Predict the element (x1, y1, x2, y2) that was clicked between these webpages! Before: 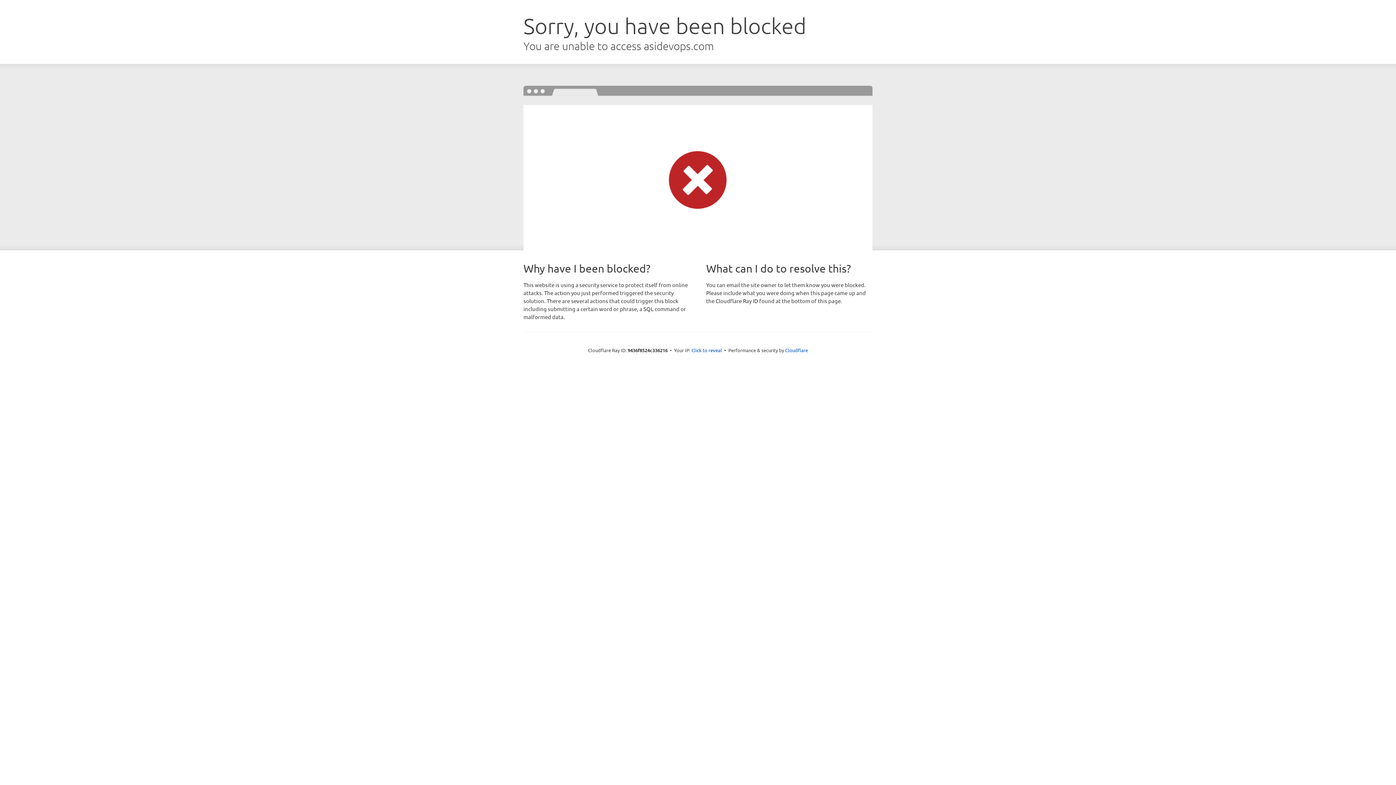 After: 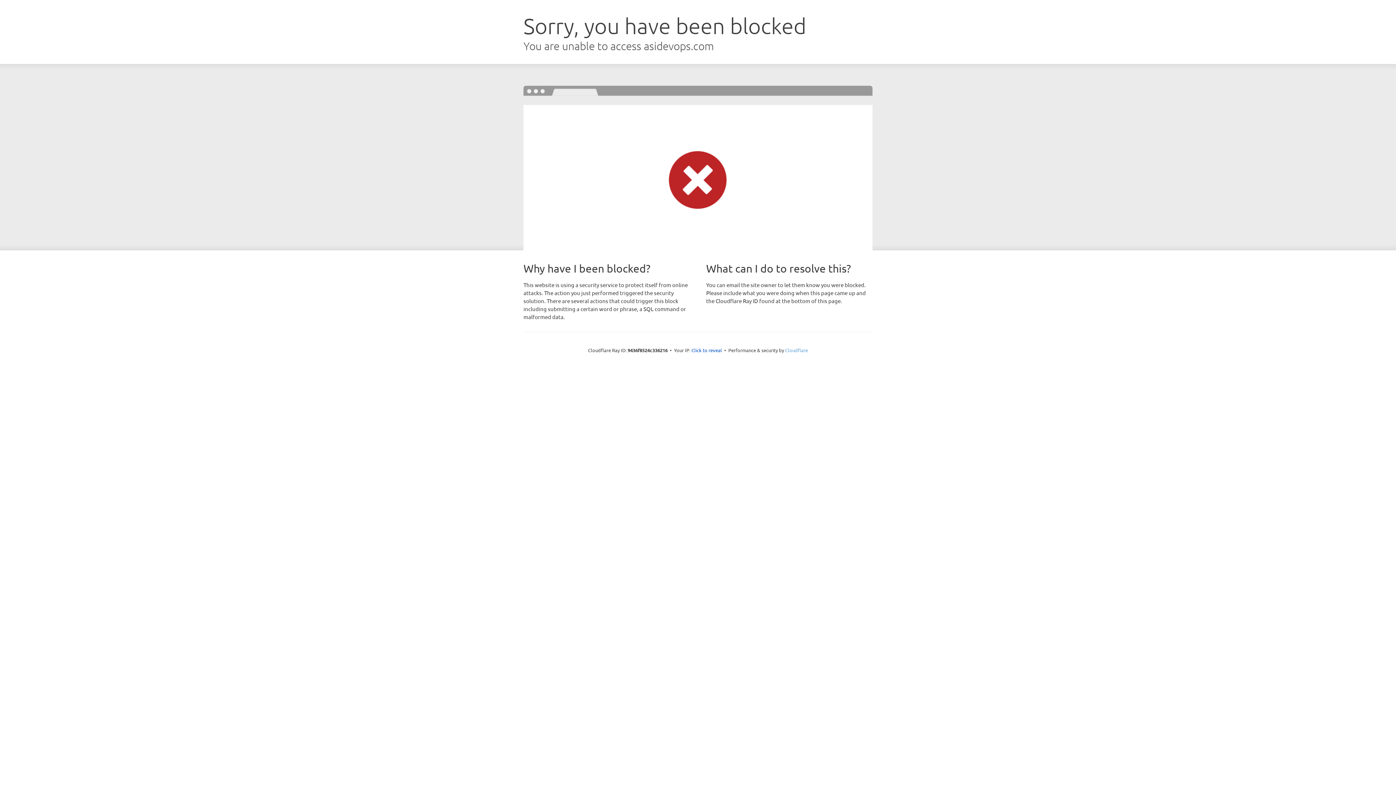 Action: label: Cloudflare bbox: (785, 347, 808, 353)